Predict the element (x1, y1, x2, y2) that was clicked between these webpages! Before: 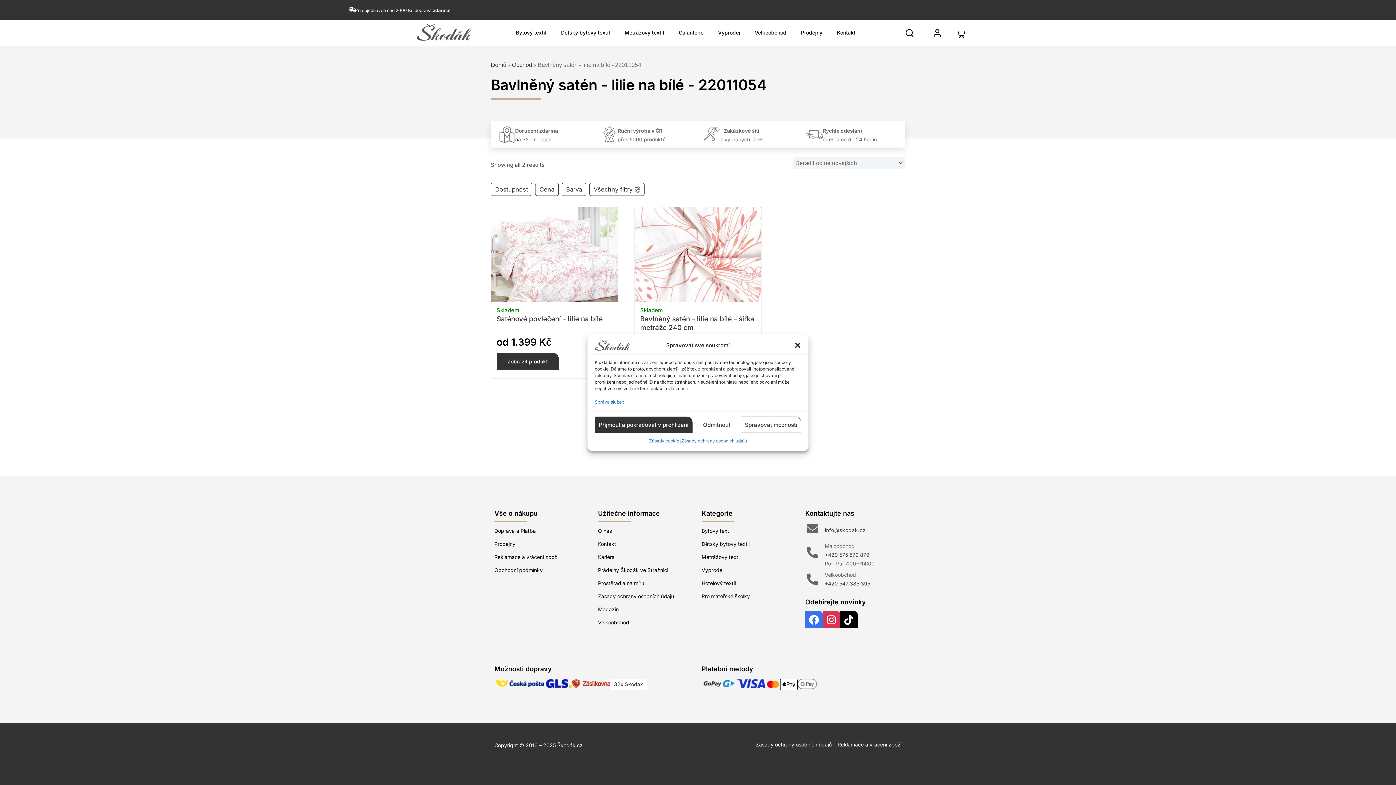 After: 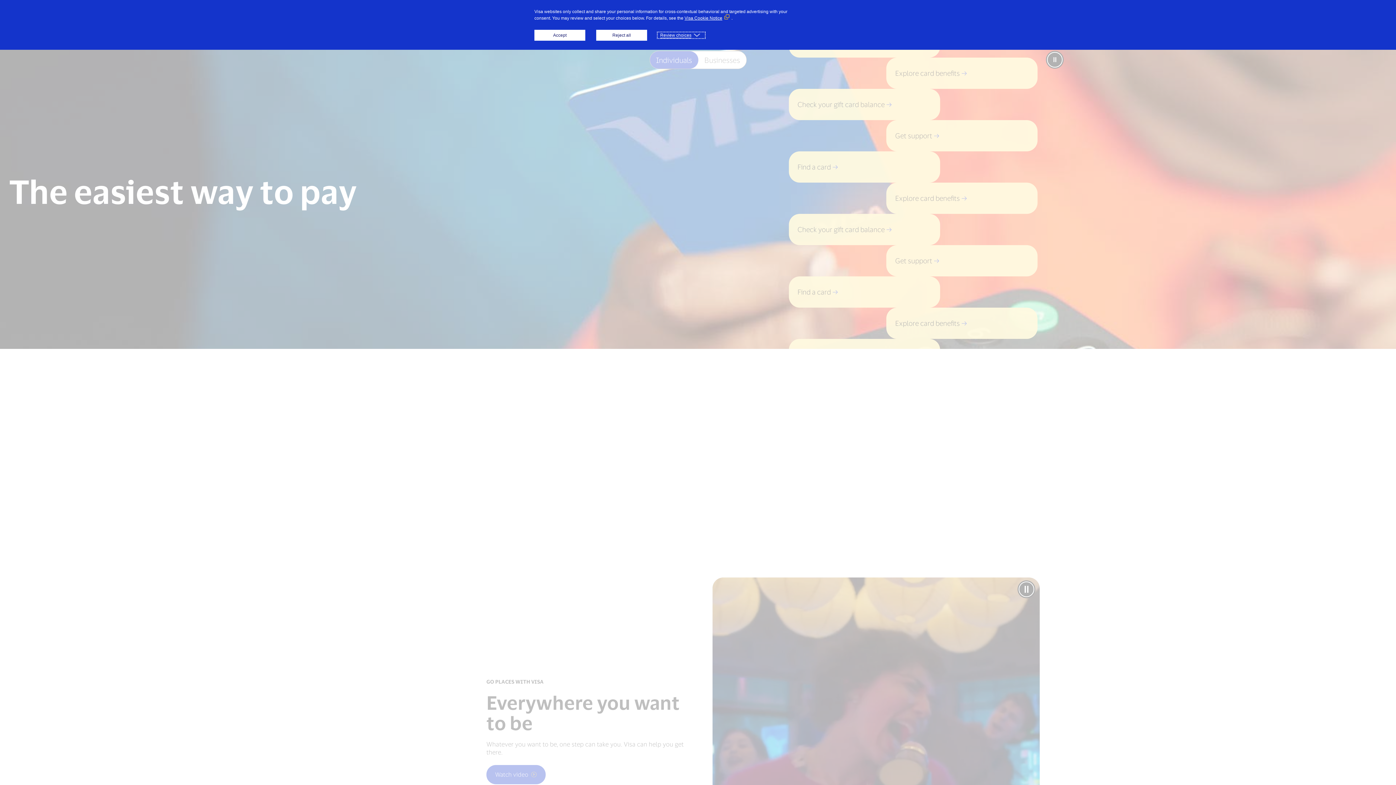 Action: bbox: (737, 679, 765, 688)